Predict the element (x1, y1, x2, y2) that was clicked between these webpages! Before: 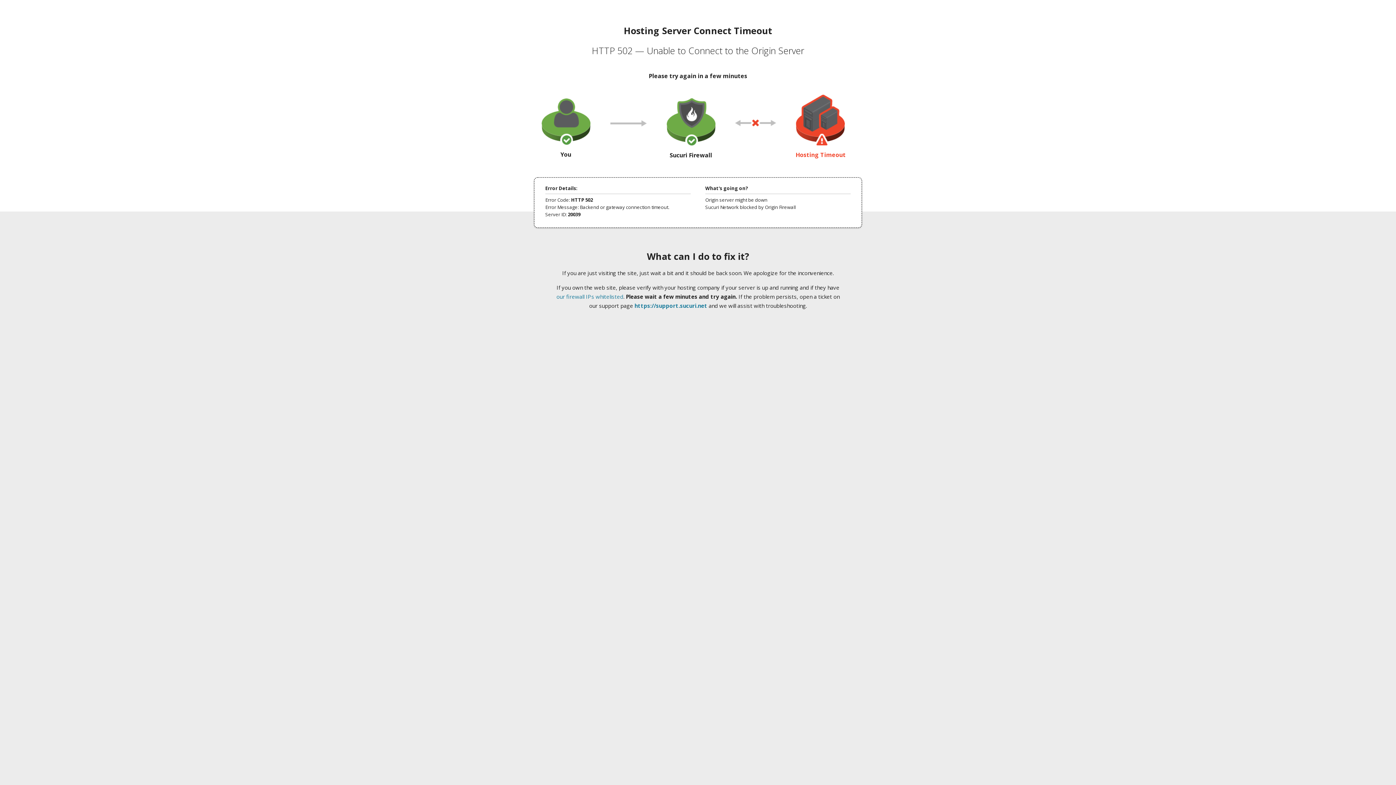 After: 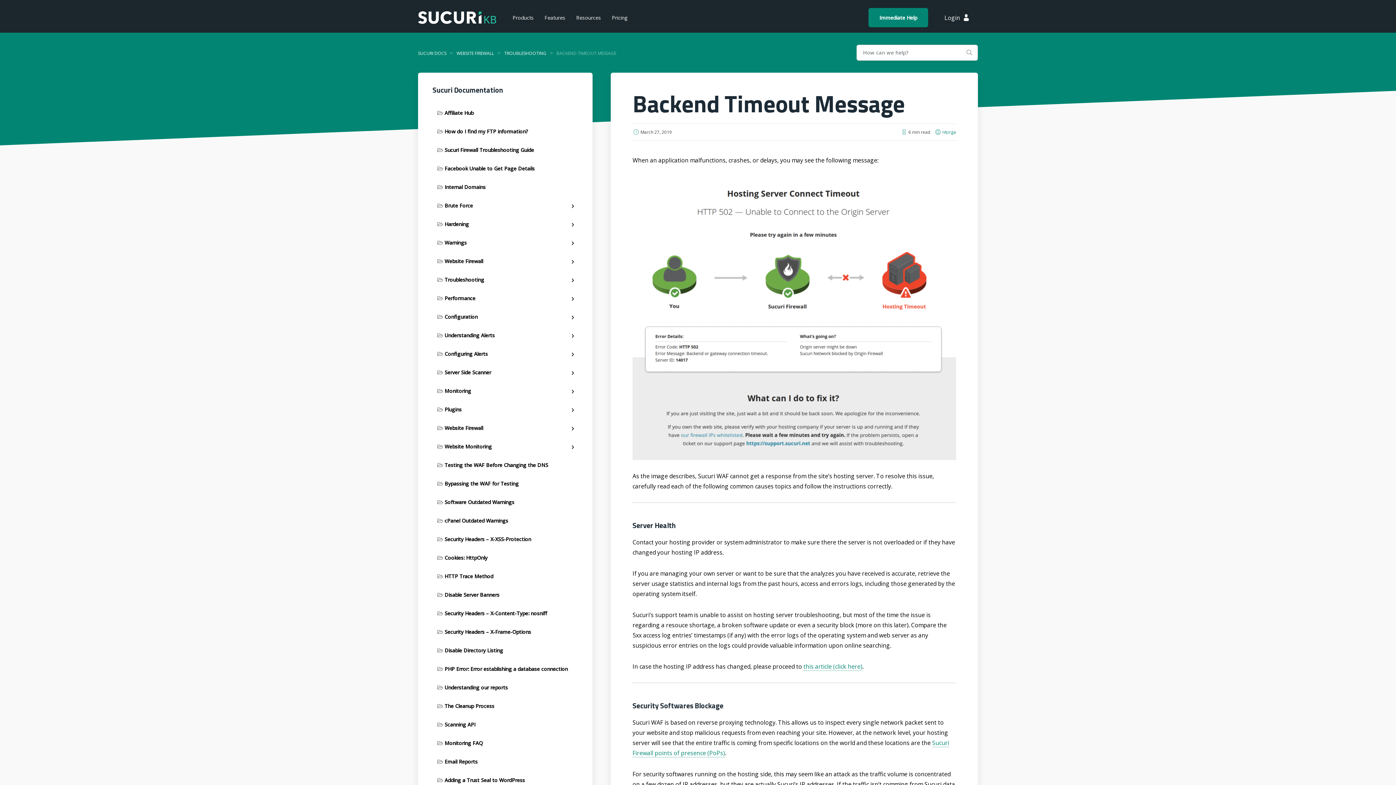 Action: label: our firewall IPs whitelisted bbox: (556, 293, 623, 300)